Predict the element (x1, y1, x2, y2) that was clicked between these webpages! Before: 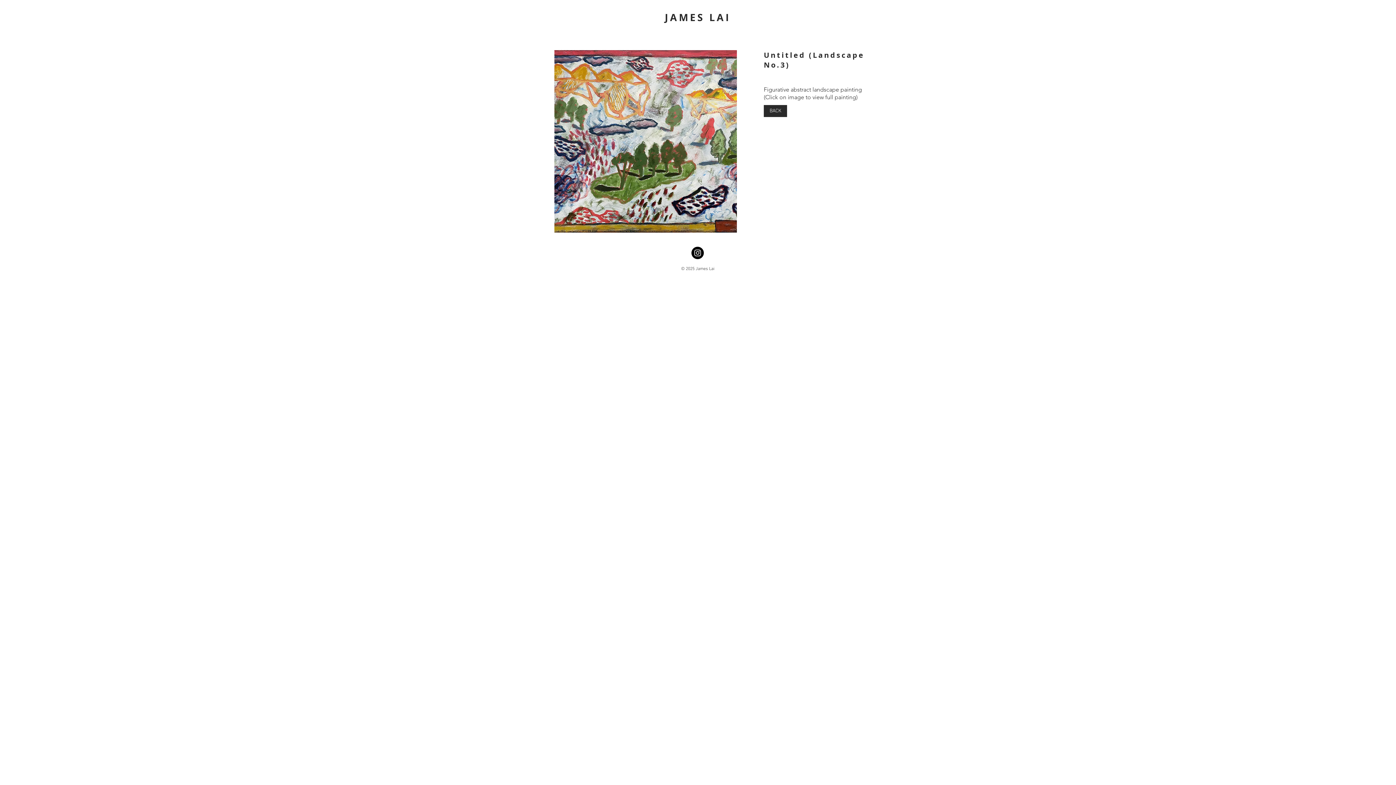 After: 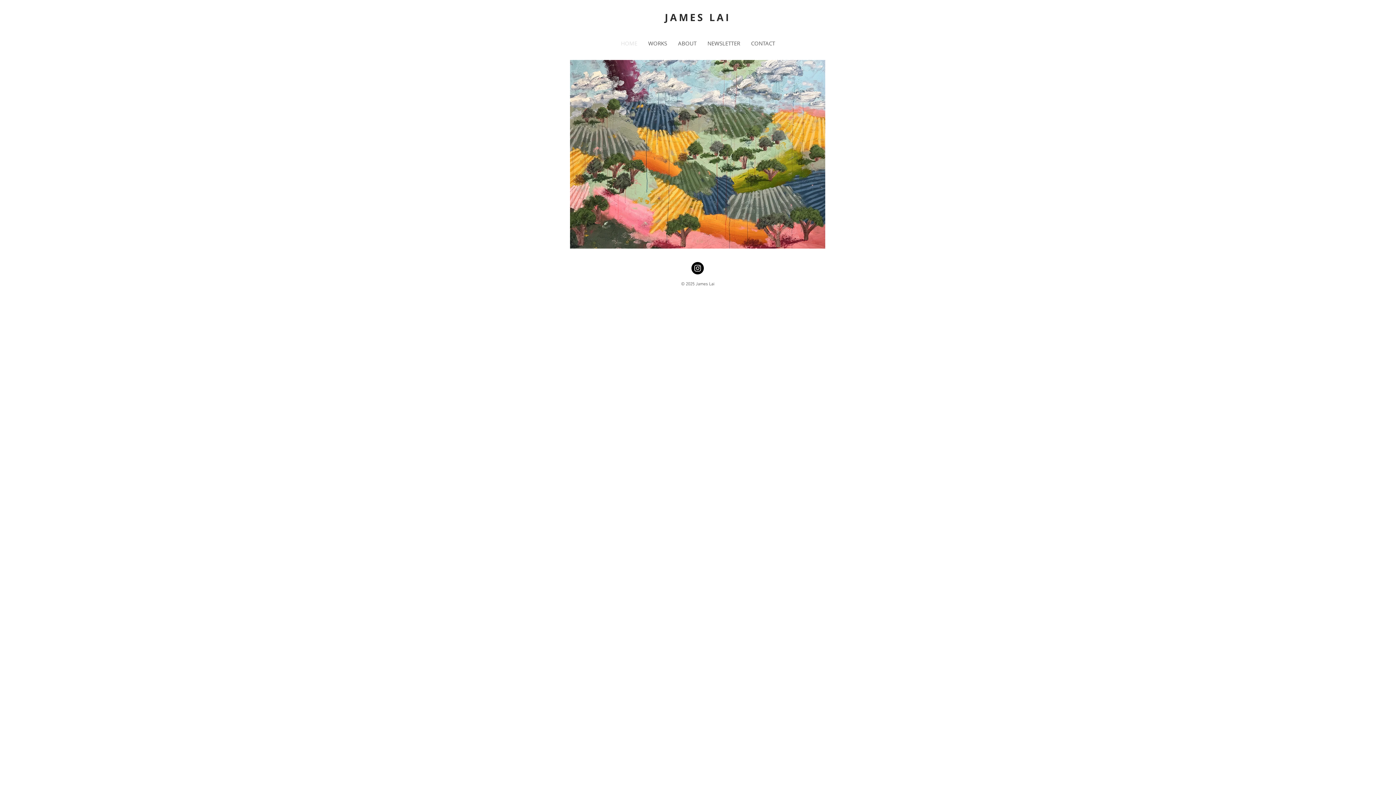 Action: bbox: (664, 10, 731, 24) label: JAMES LAI